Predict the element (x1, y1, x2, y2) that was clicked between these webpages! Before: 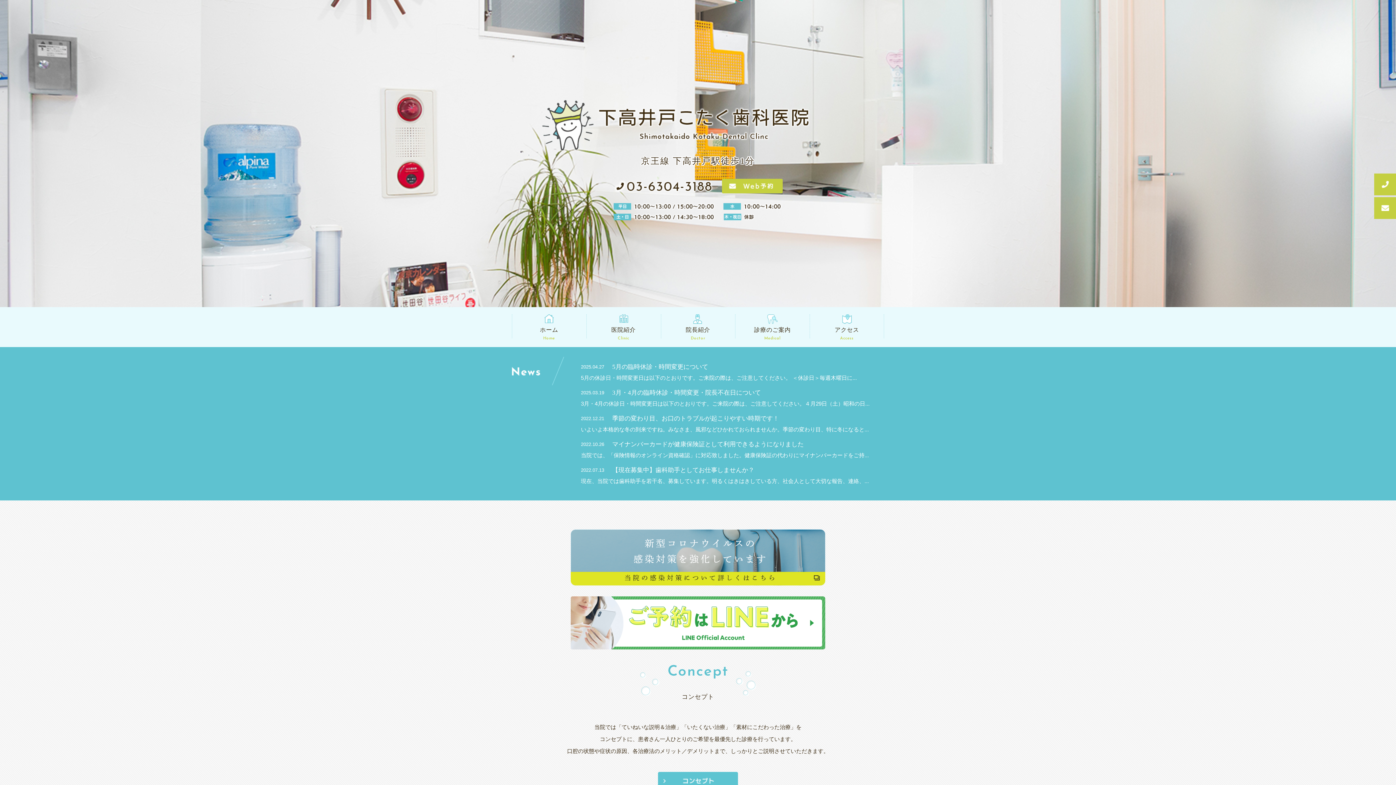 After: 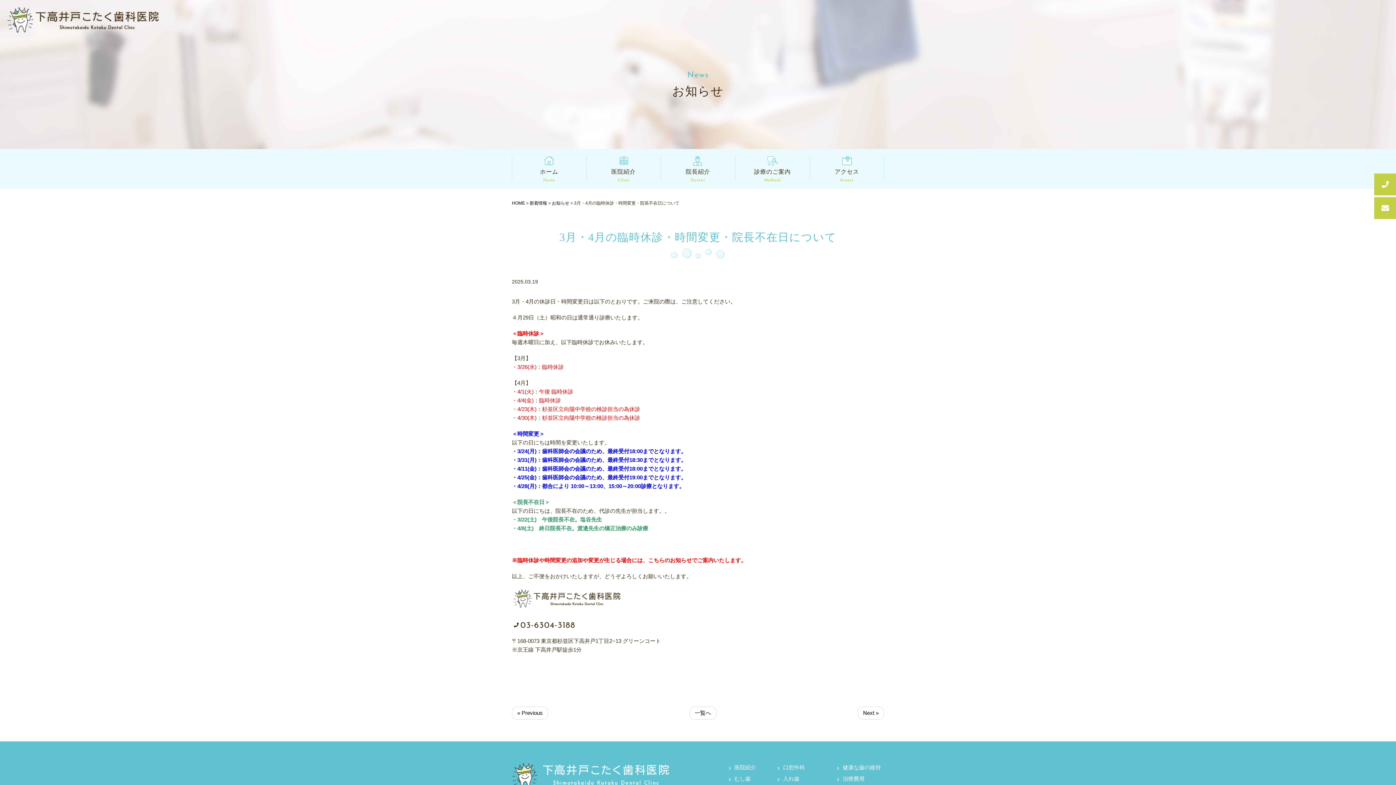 Action: label: 3月・4月の臨時休診・時間変更・院長不在日について bbox: (612, 389, 761, 396)